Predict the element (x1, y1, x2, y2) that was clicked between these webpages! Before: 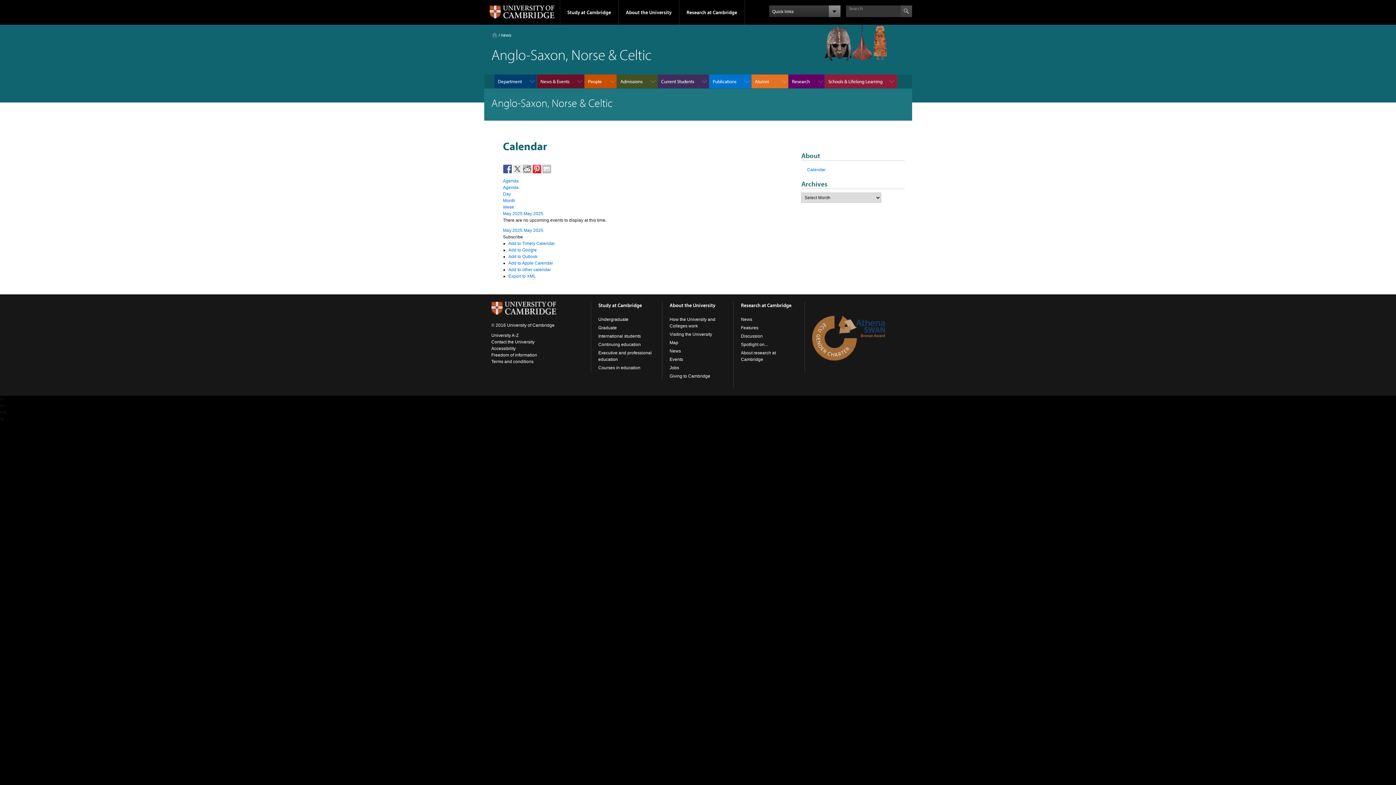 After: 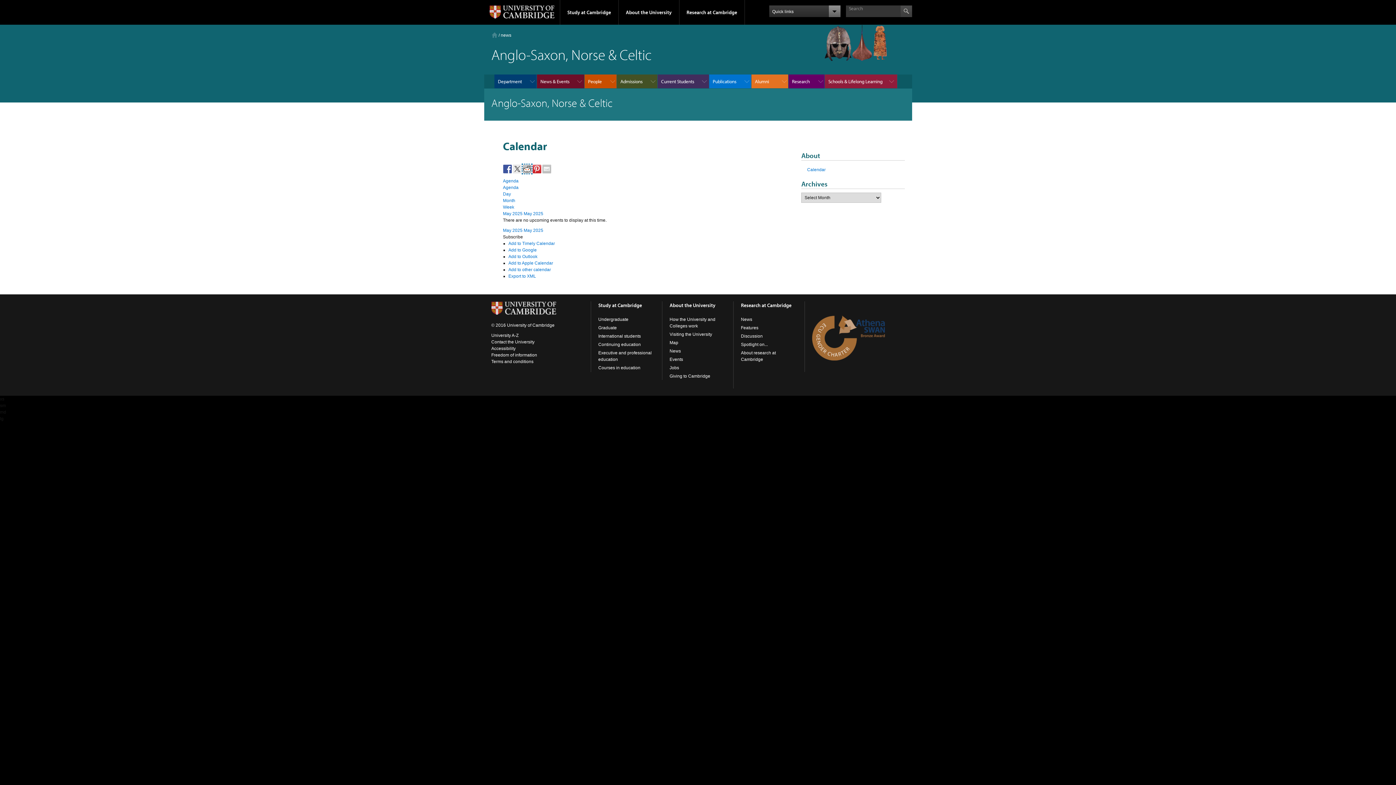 Action: bbox: (522, 164, 531, 173)